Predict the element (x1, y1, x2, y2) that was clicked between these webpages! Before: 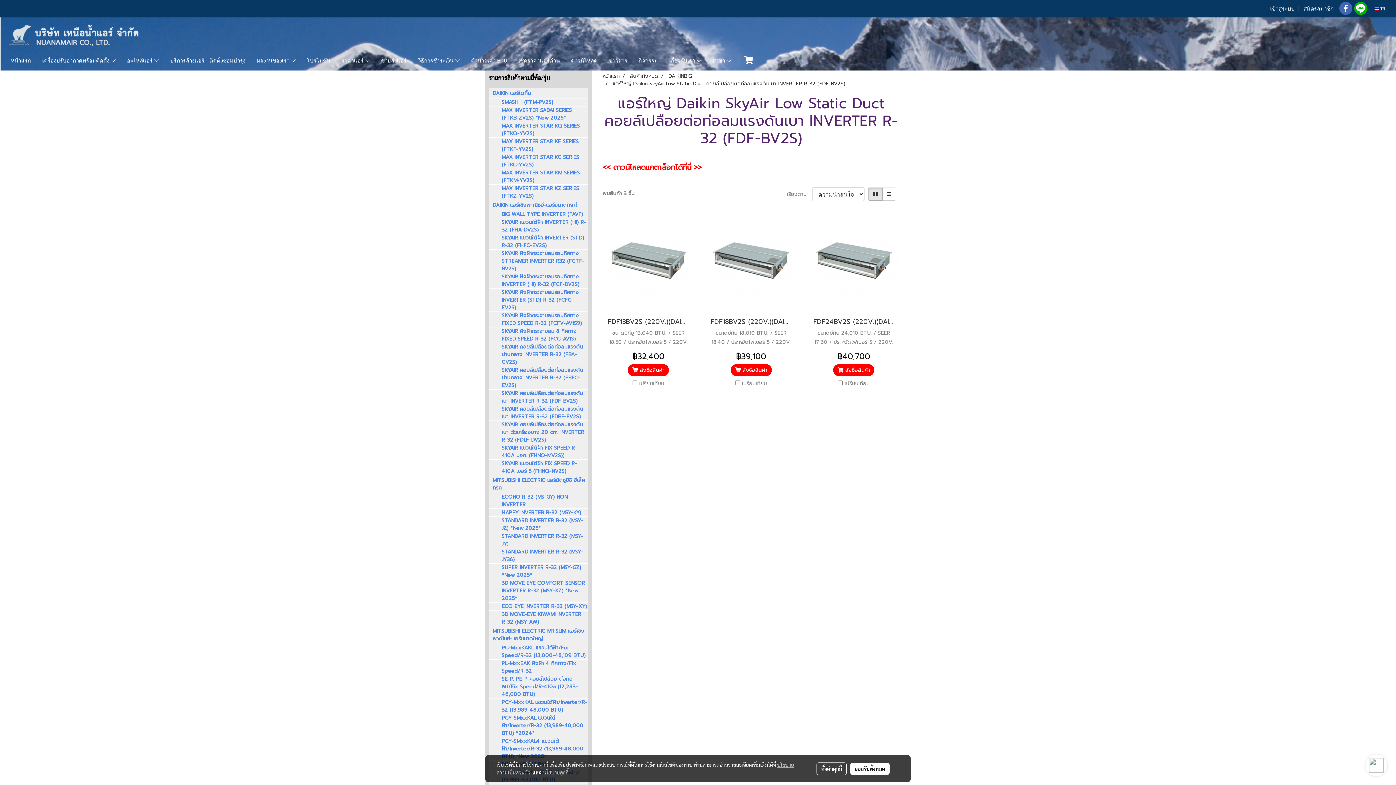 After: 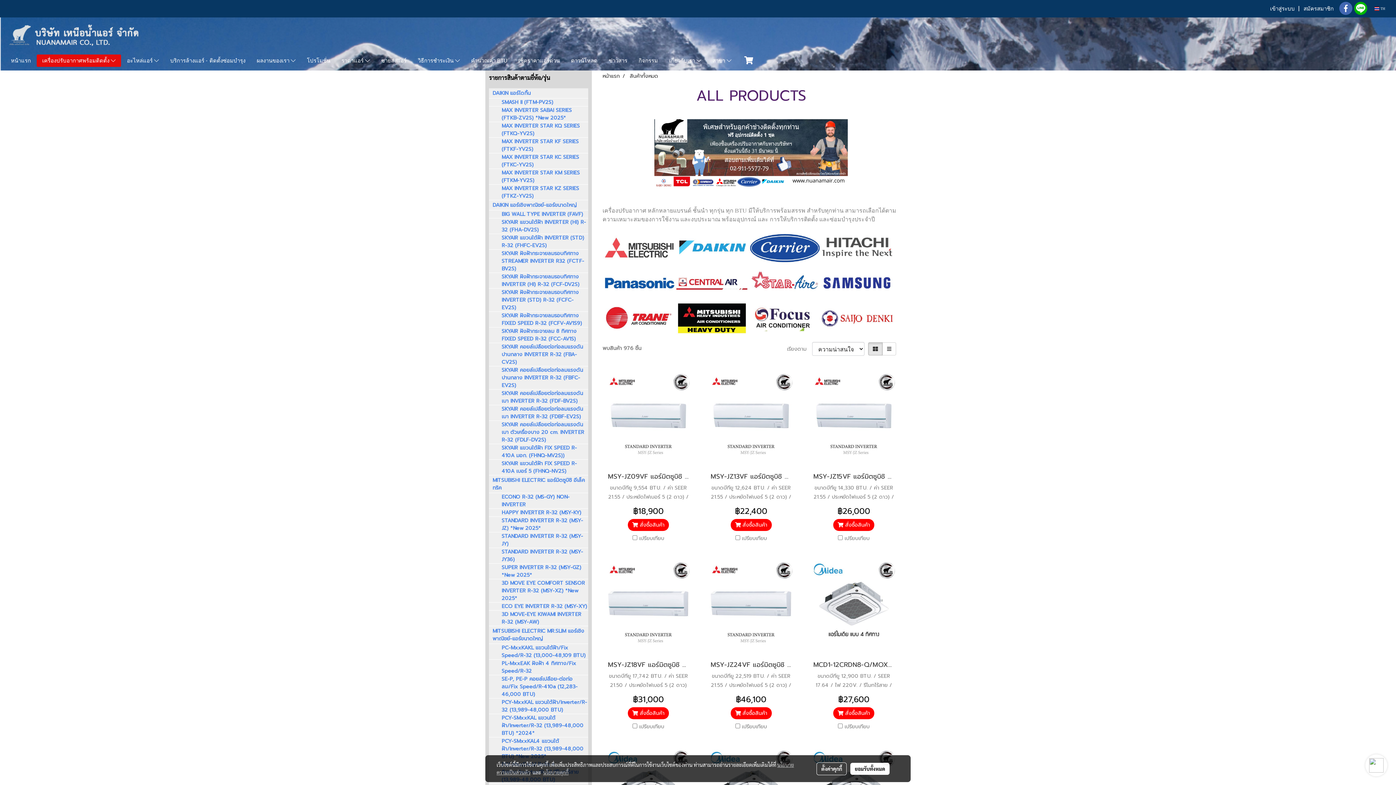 Action: bbox: (630, 72, 658, 80) label: สินค้าทั้งหมด